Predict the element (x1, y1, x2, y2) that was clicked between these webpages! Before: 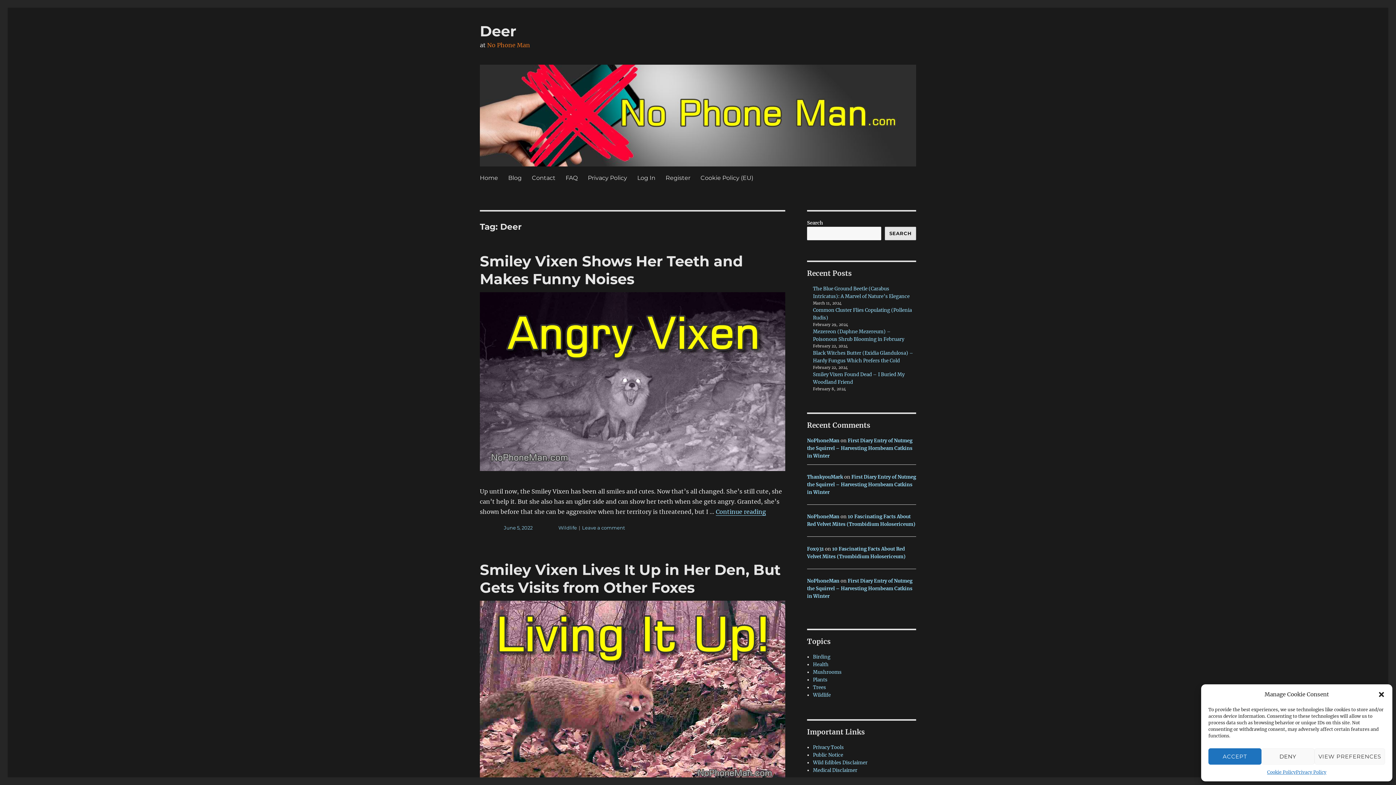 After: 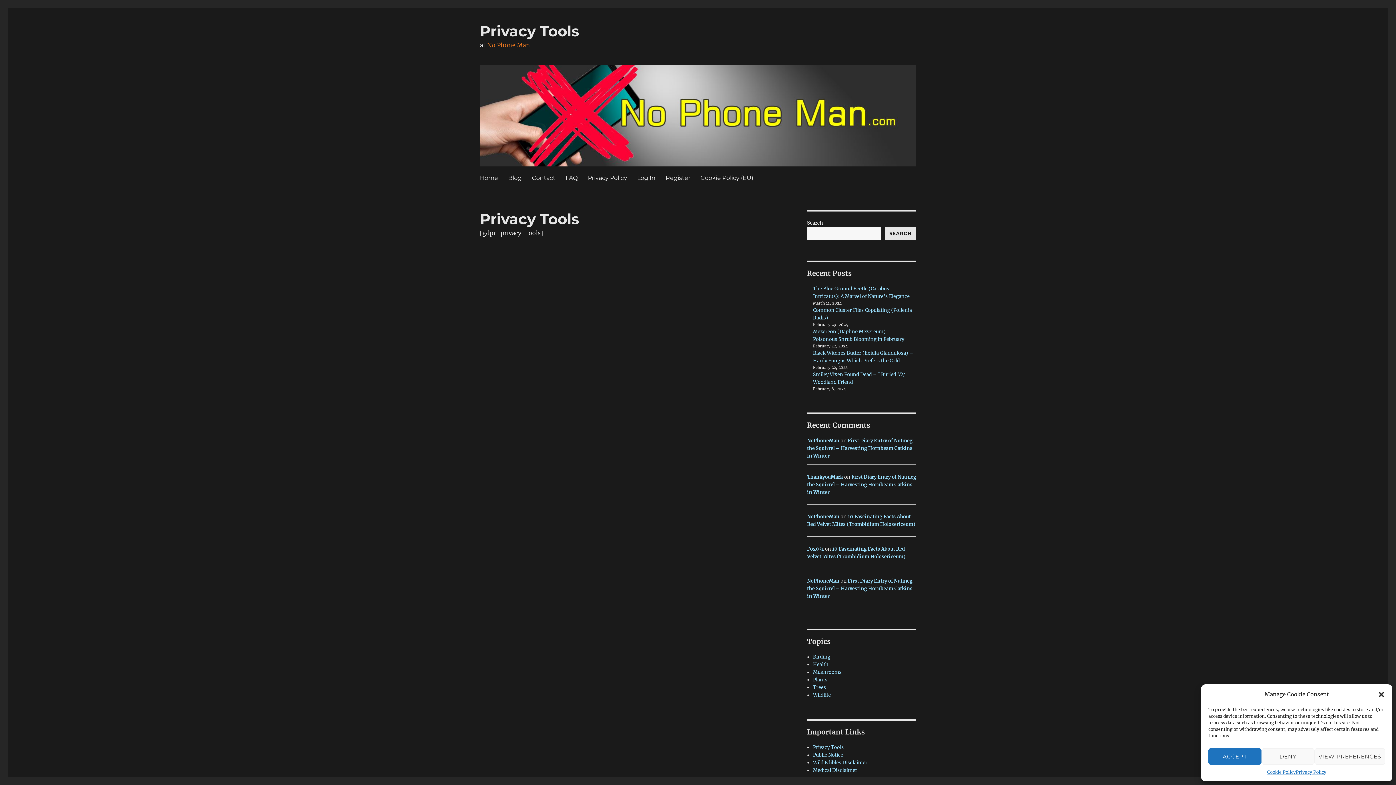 Action: label: Privacy Tools bbox: (813, 744, 844, 750)